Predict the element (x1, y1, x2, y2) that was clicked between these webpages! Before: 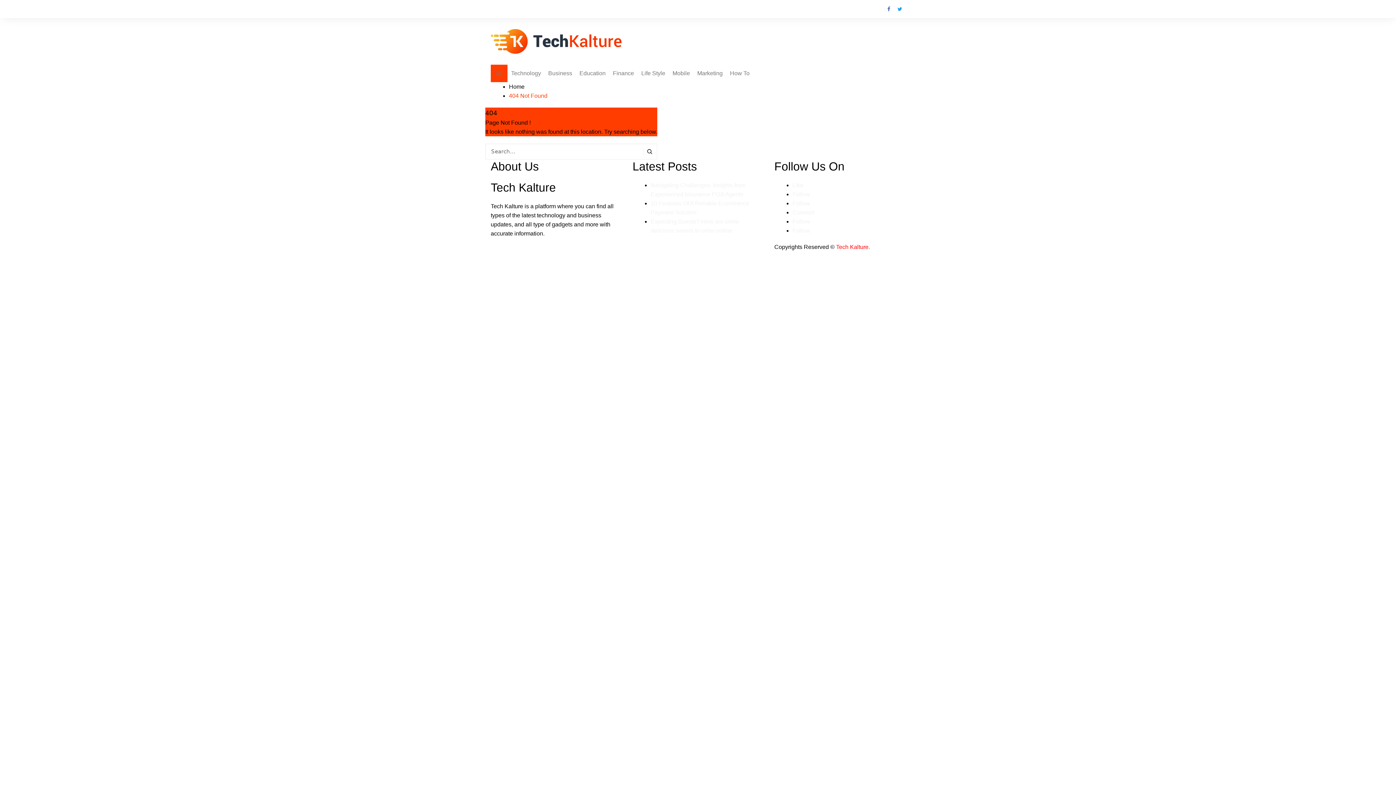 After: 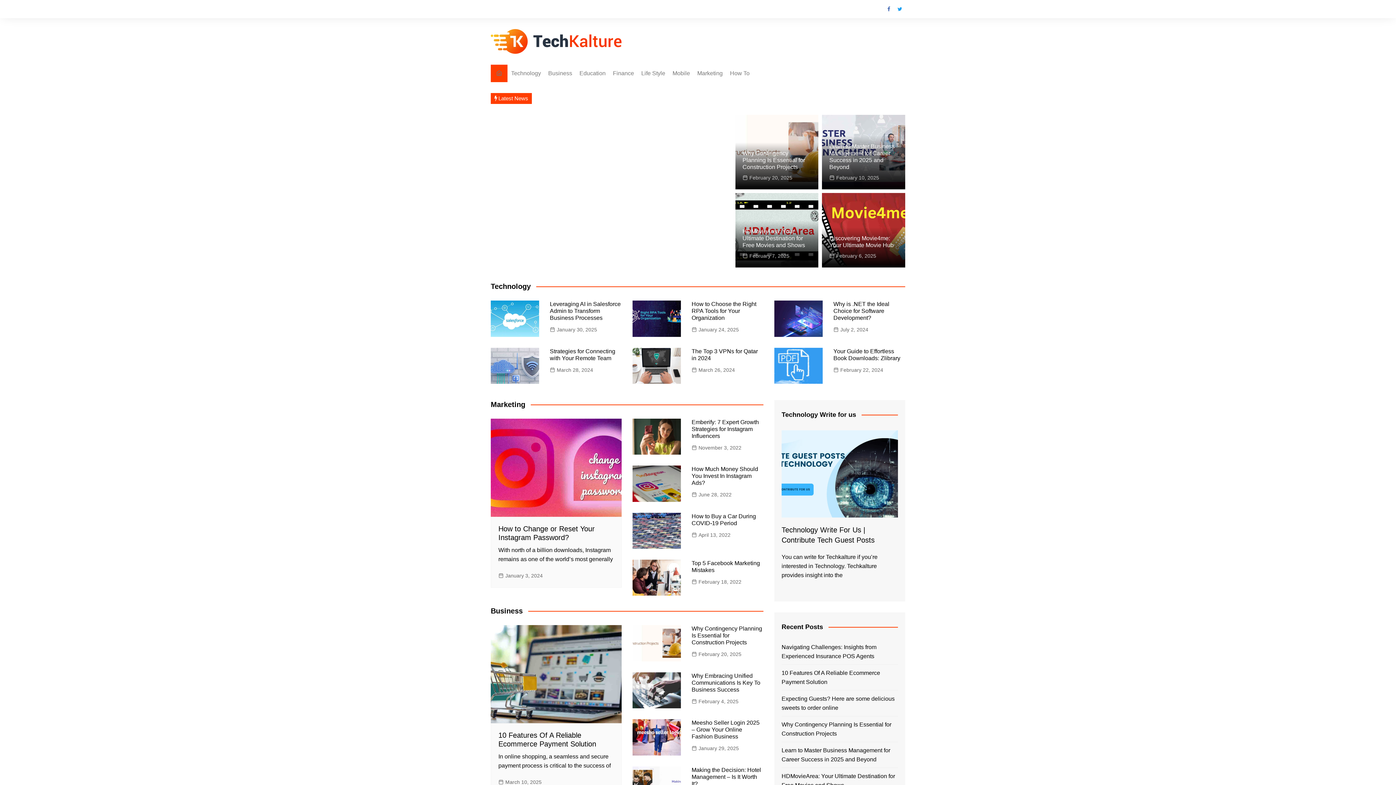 Action: label: Home bbox: (509, 83, 524, 89)